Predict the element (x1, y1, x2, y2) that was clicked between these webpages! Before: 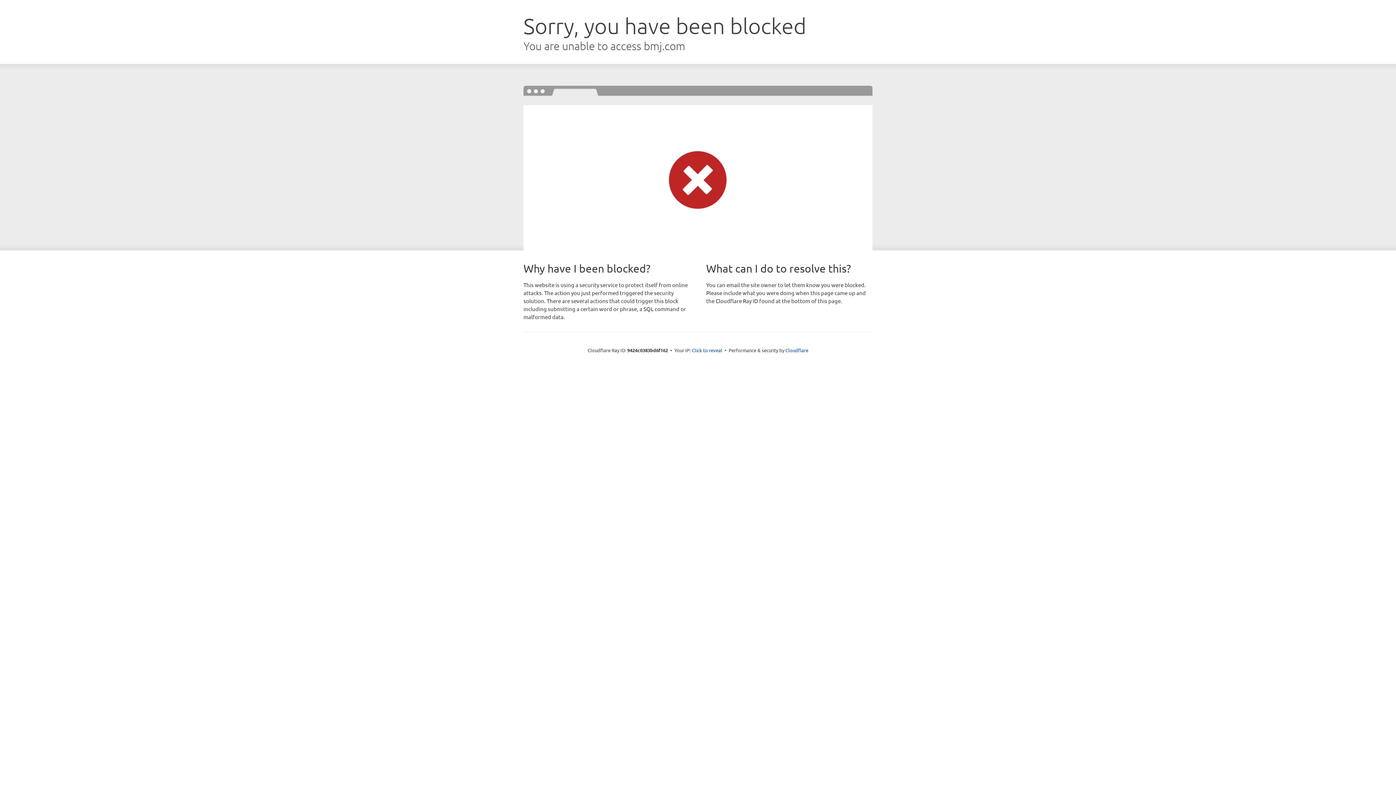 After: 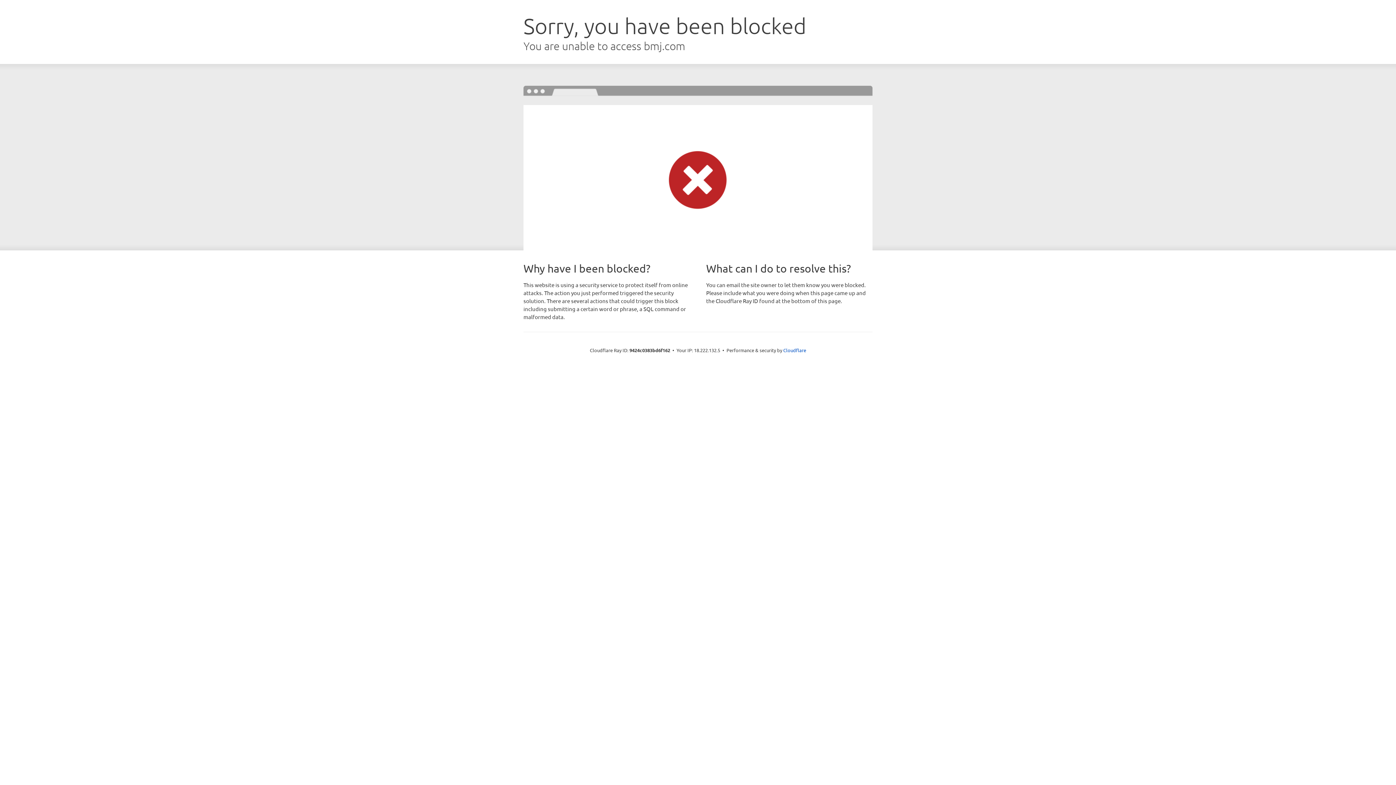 Action: bbox: (692, 346, 722, 353) label: Click to reveal